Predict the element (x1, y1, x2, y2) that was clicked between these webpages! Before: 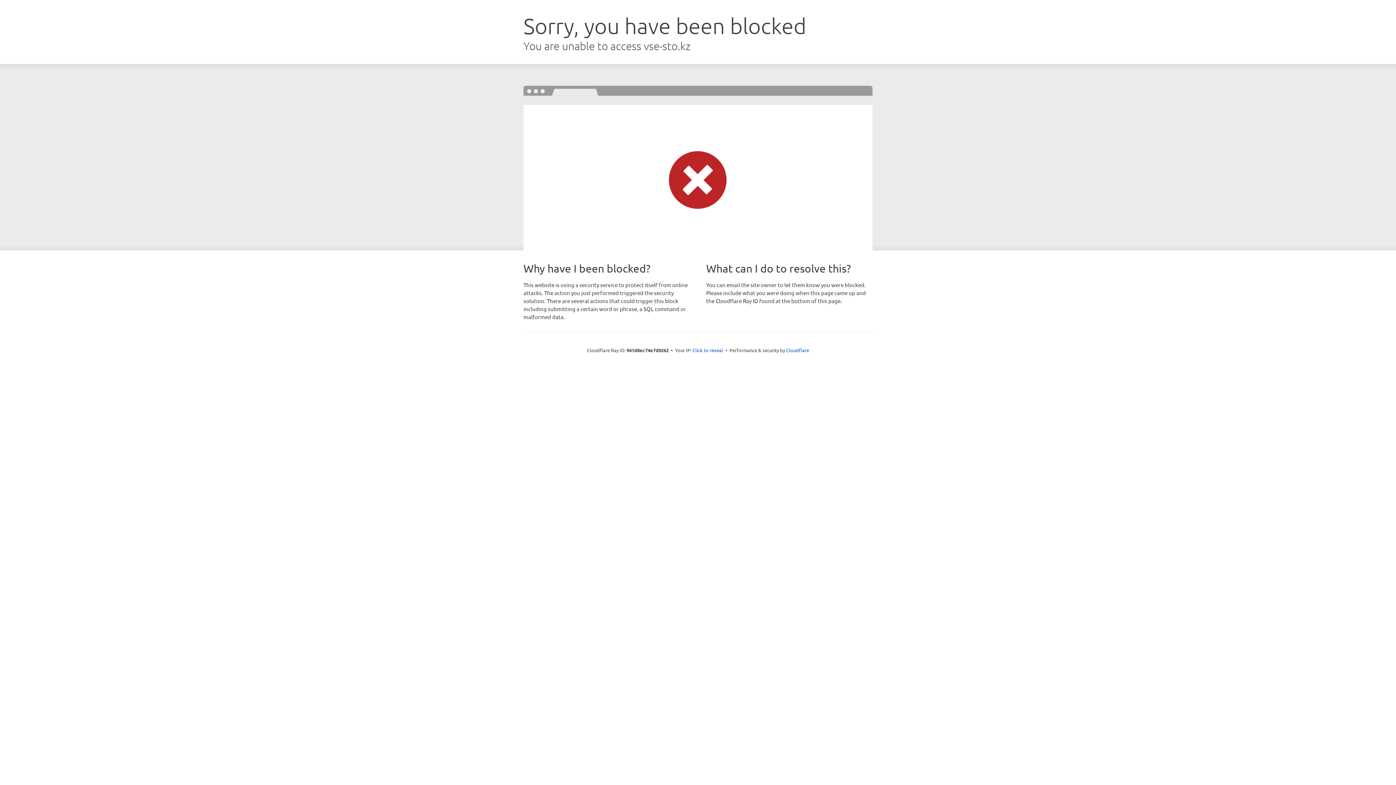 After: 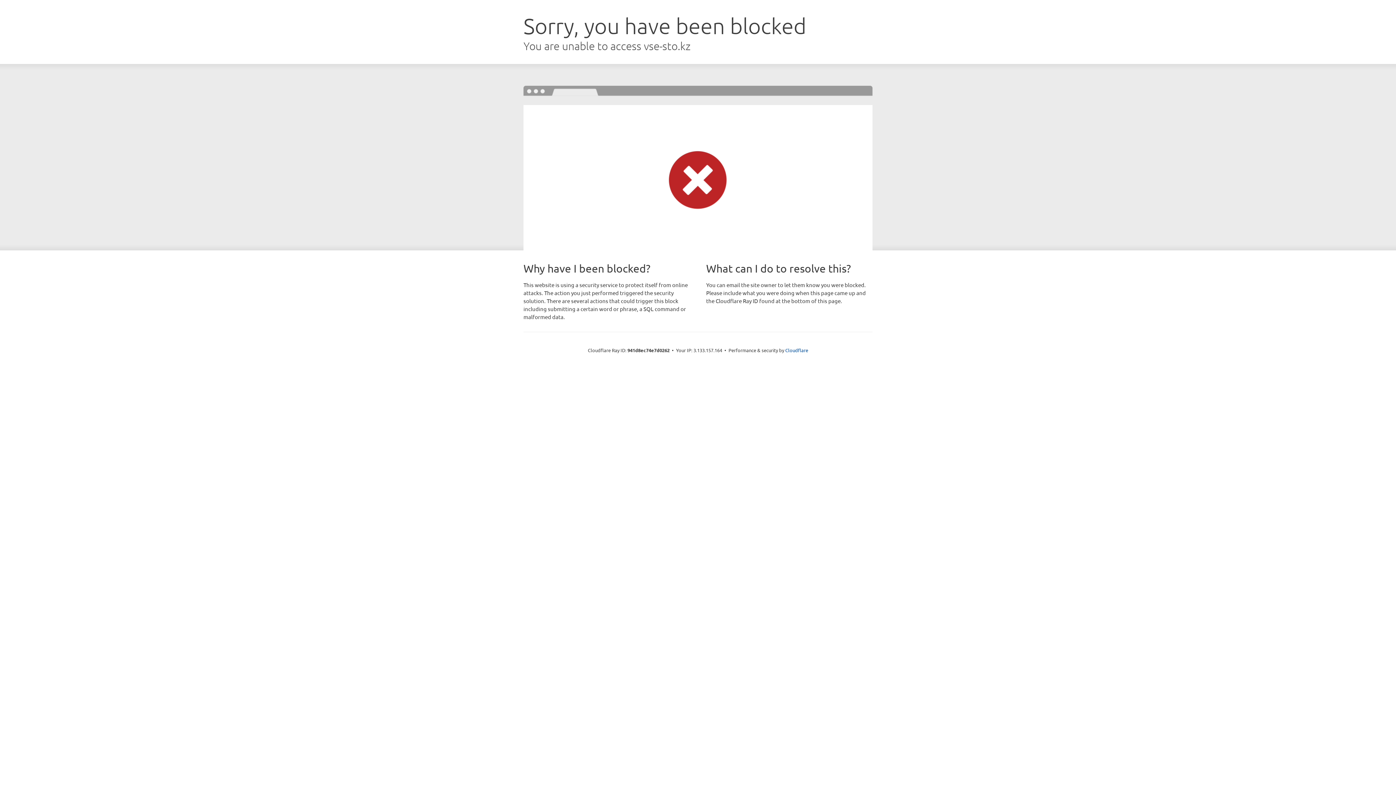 Action: label: Click to reveal bbox: (692, 346, 723, 353)